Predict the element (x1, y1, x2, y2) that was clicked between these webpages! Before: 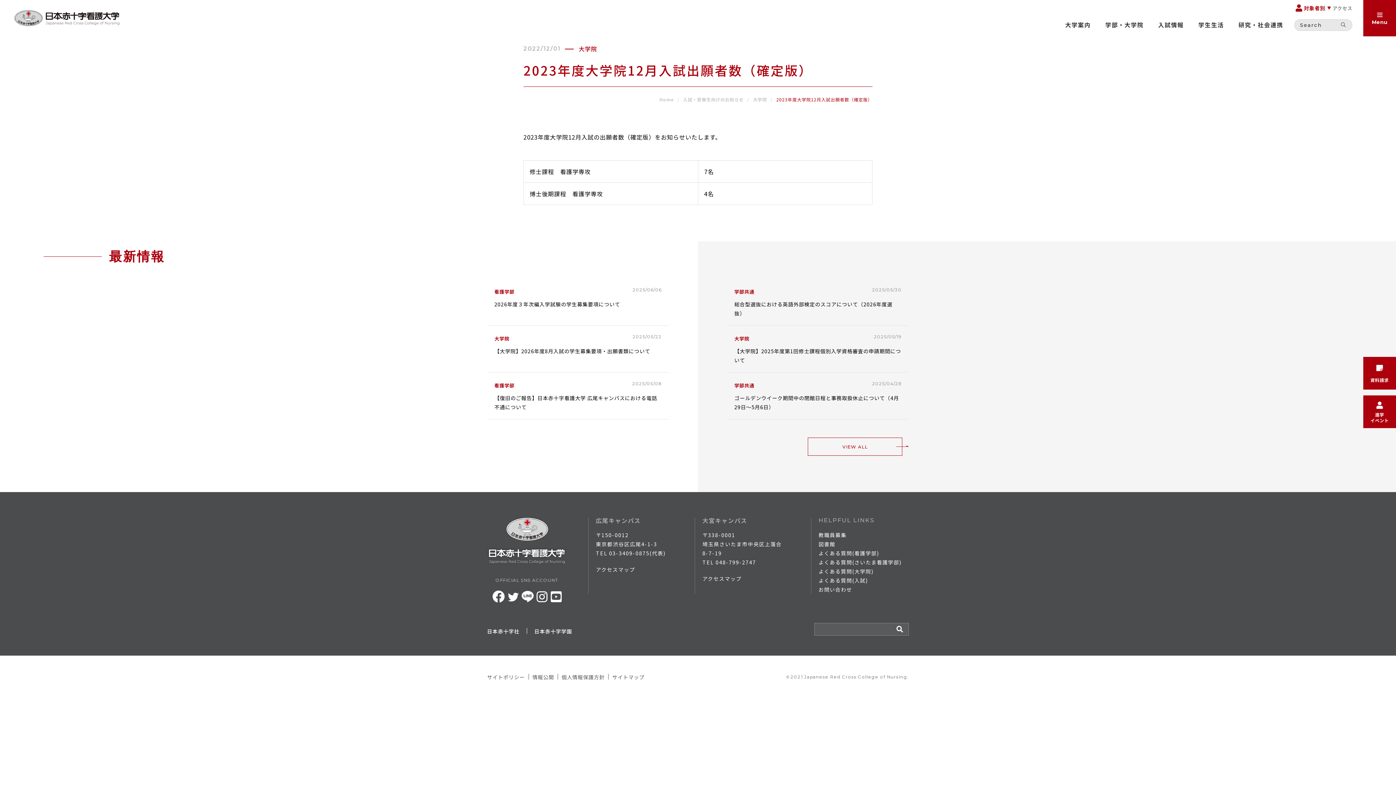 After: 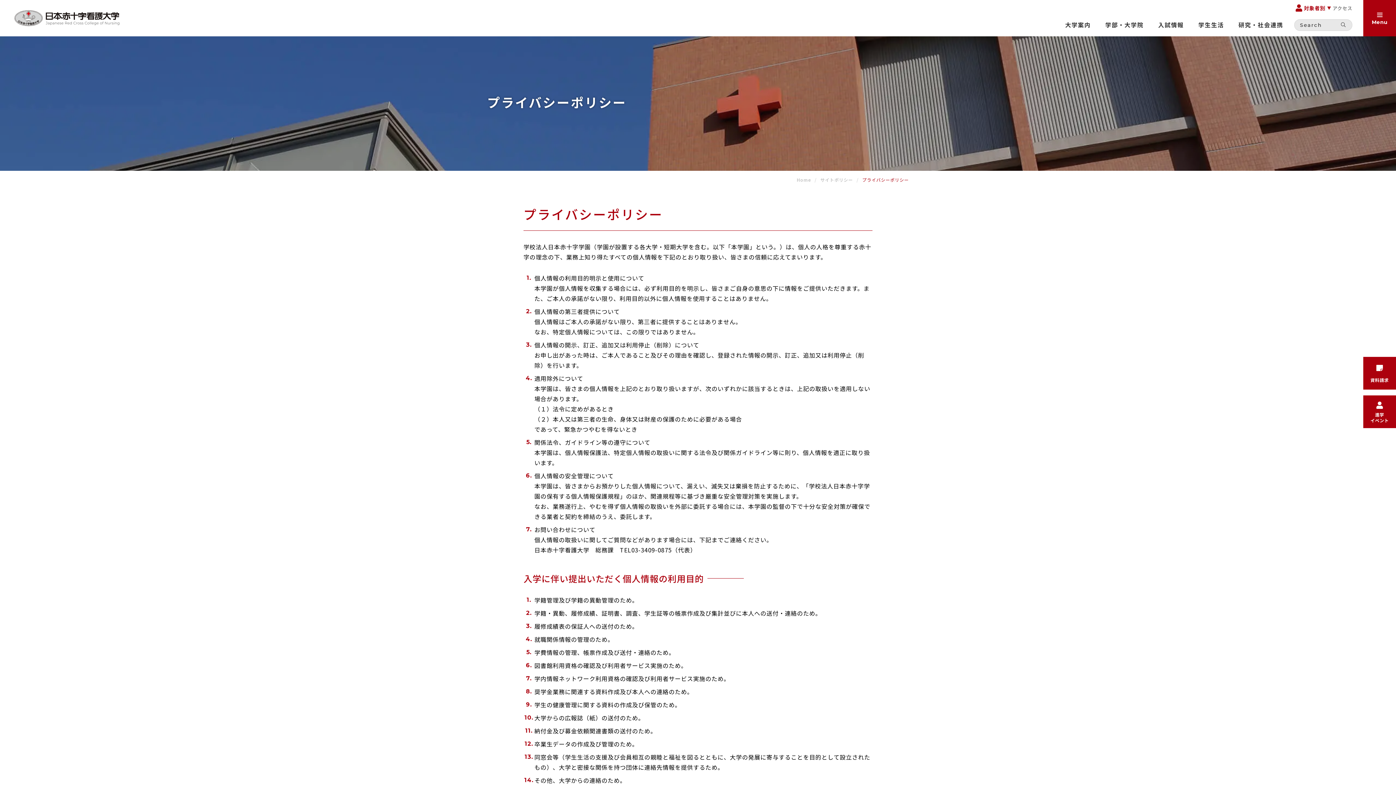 Action: bbox: (561, 672, 604, 681) label: 個人情報保護方針